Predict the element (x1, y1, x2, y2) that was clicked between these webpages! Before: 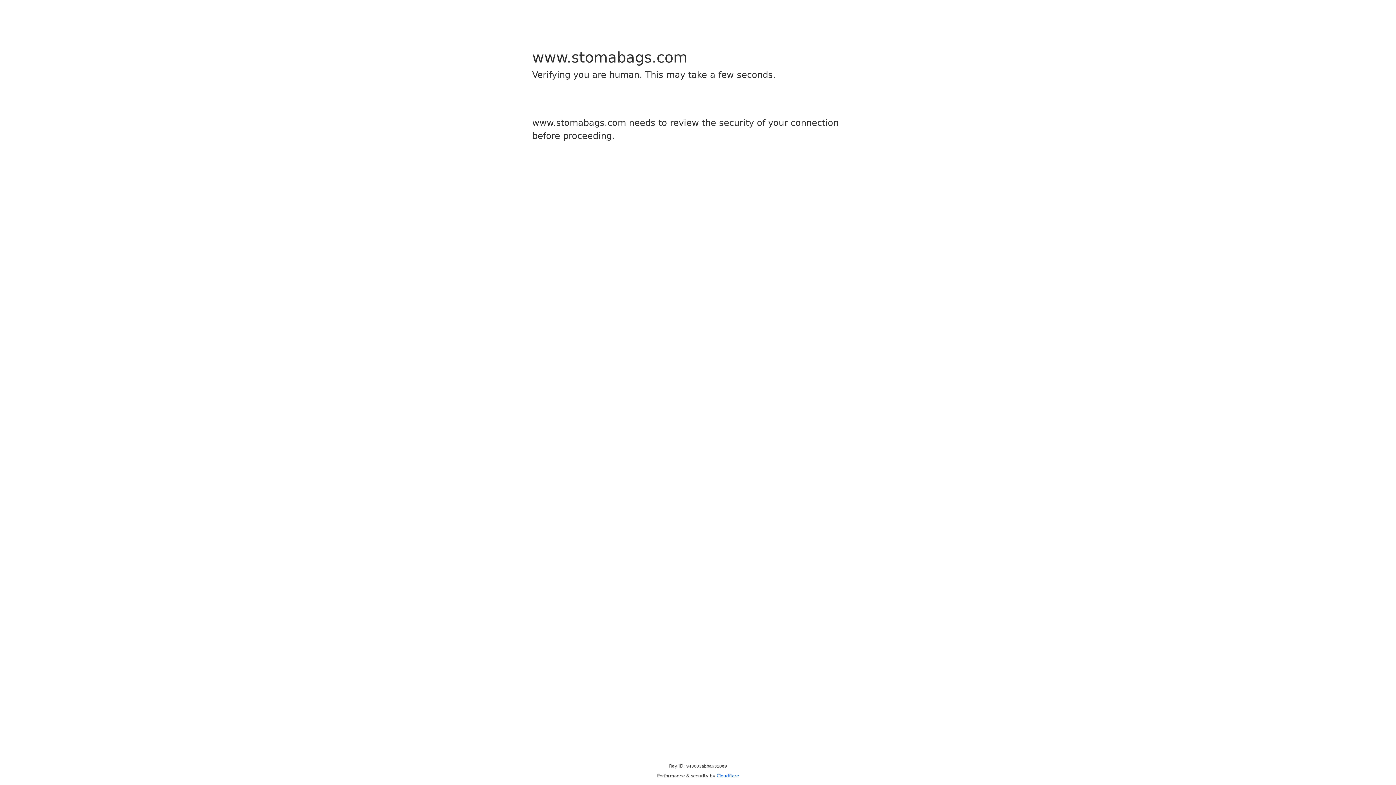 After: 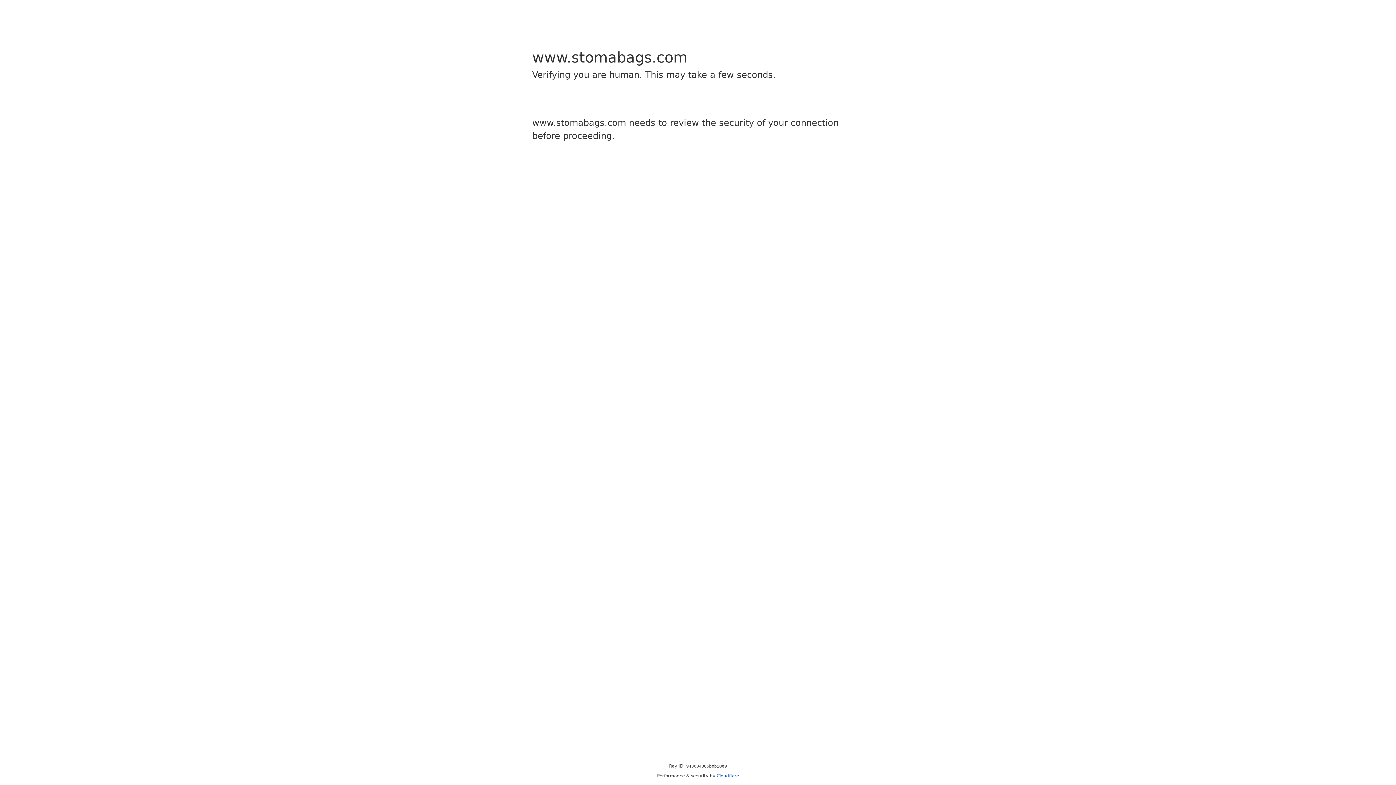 Action: label: Cloudflare bbox: (716, 773, 739, 778)